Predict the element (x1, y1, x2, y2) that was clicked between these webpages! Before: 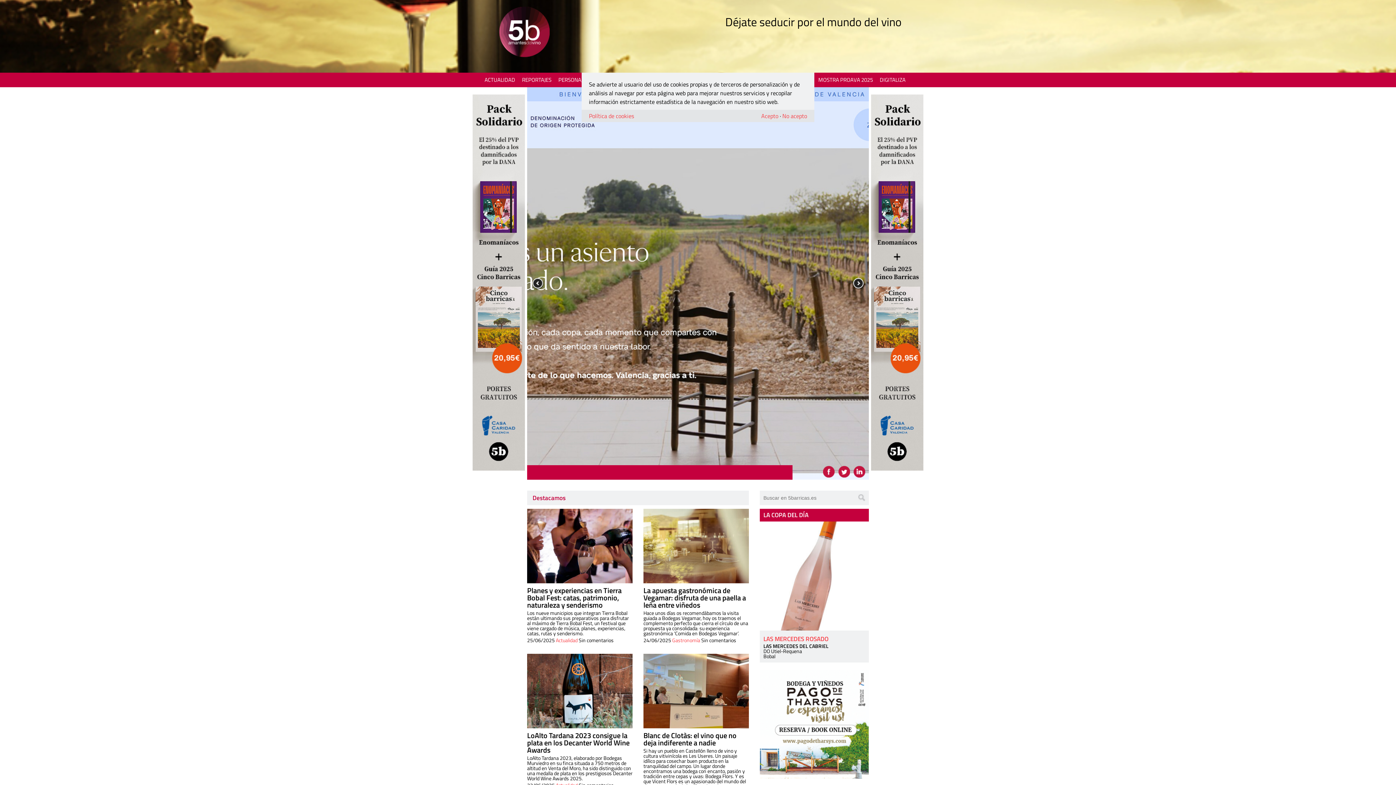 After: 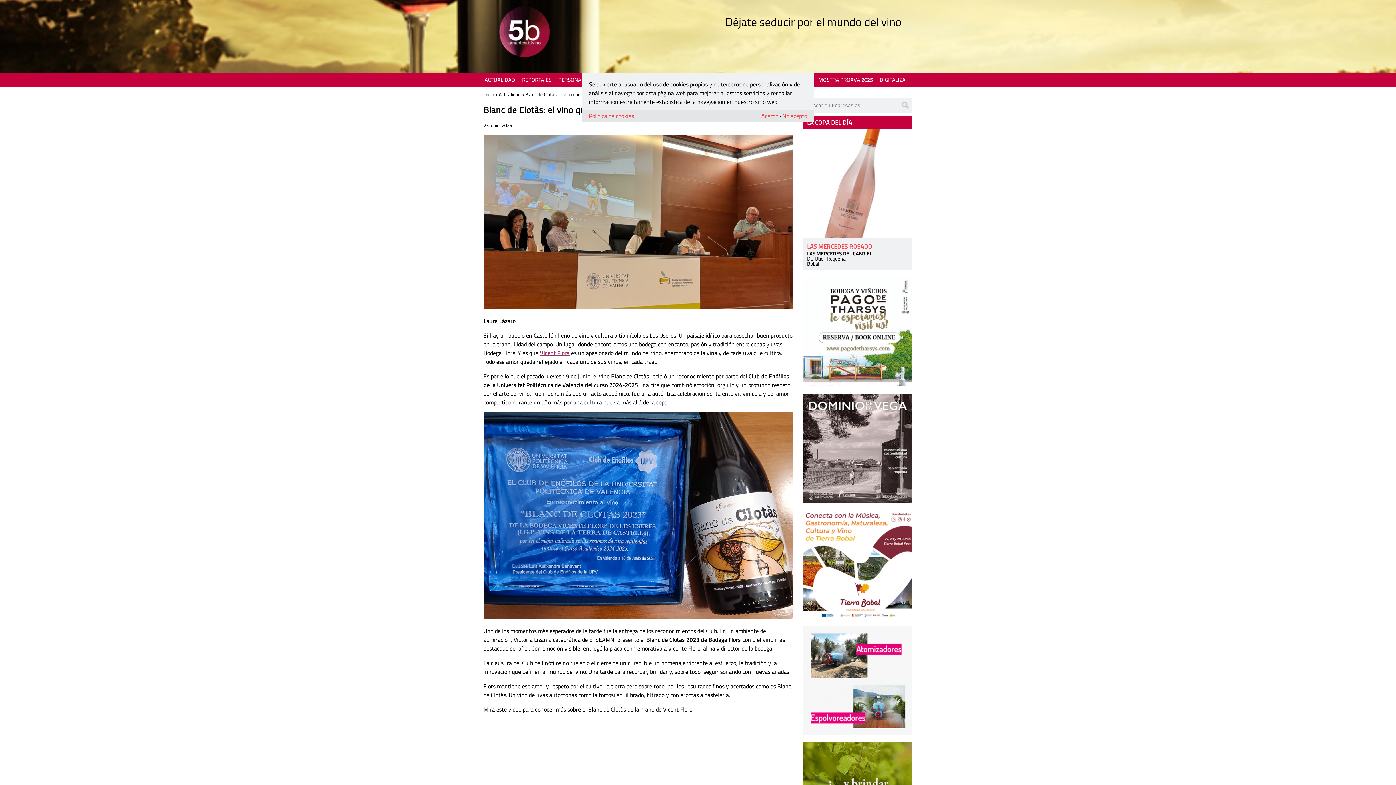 Action: bbox: (643, 654, 749, 728)